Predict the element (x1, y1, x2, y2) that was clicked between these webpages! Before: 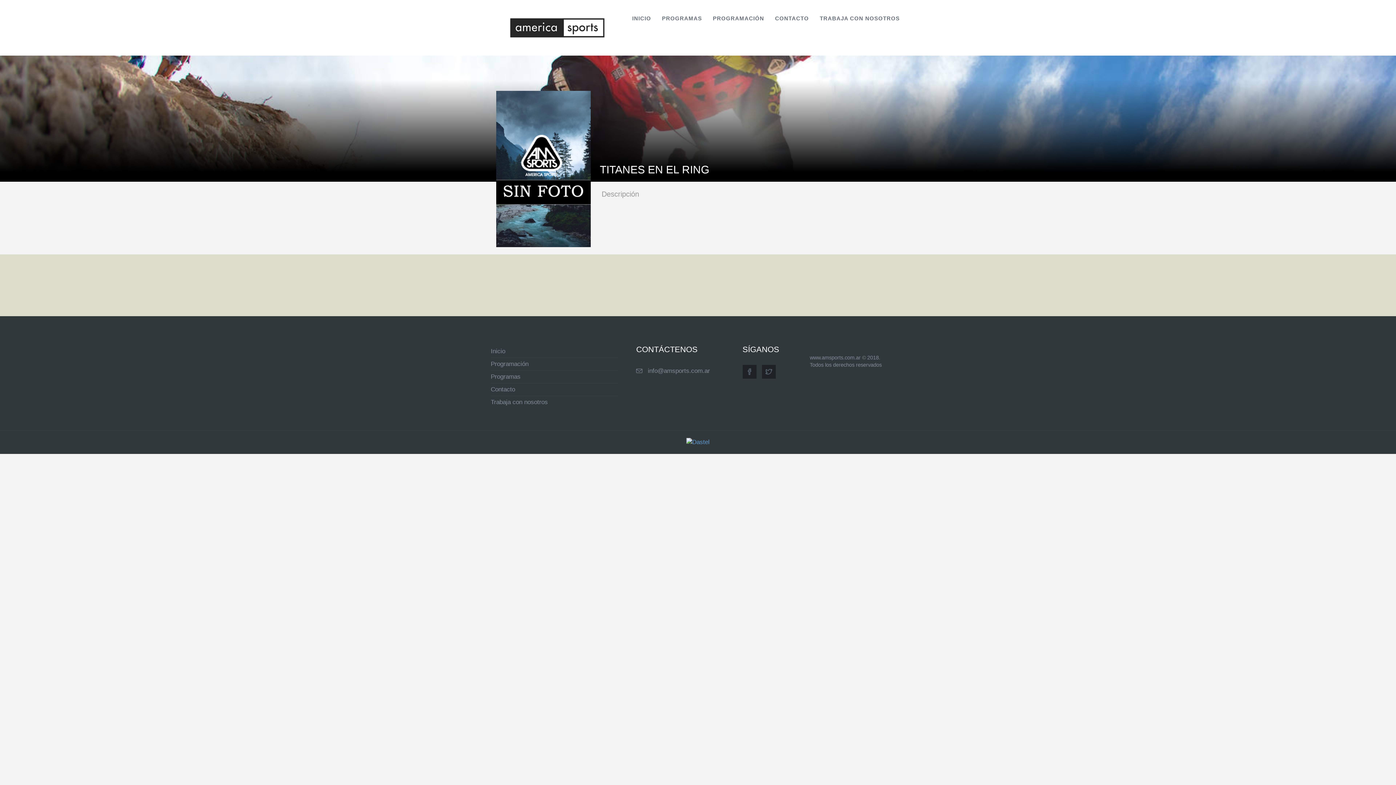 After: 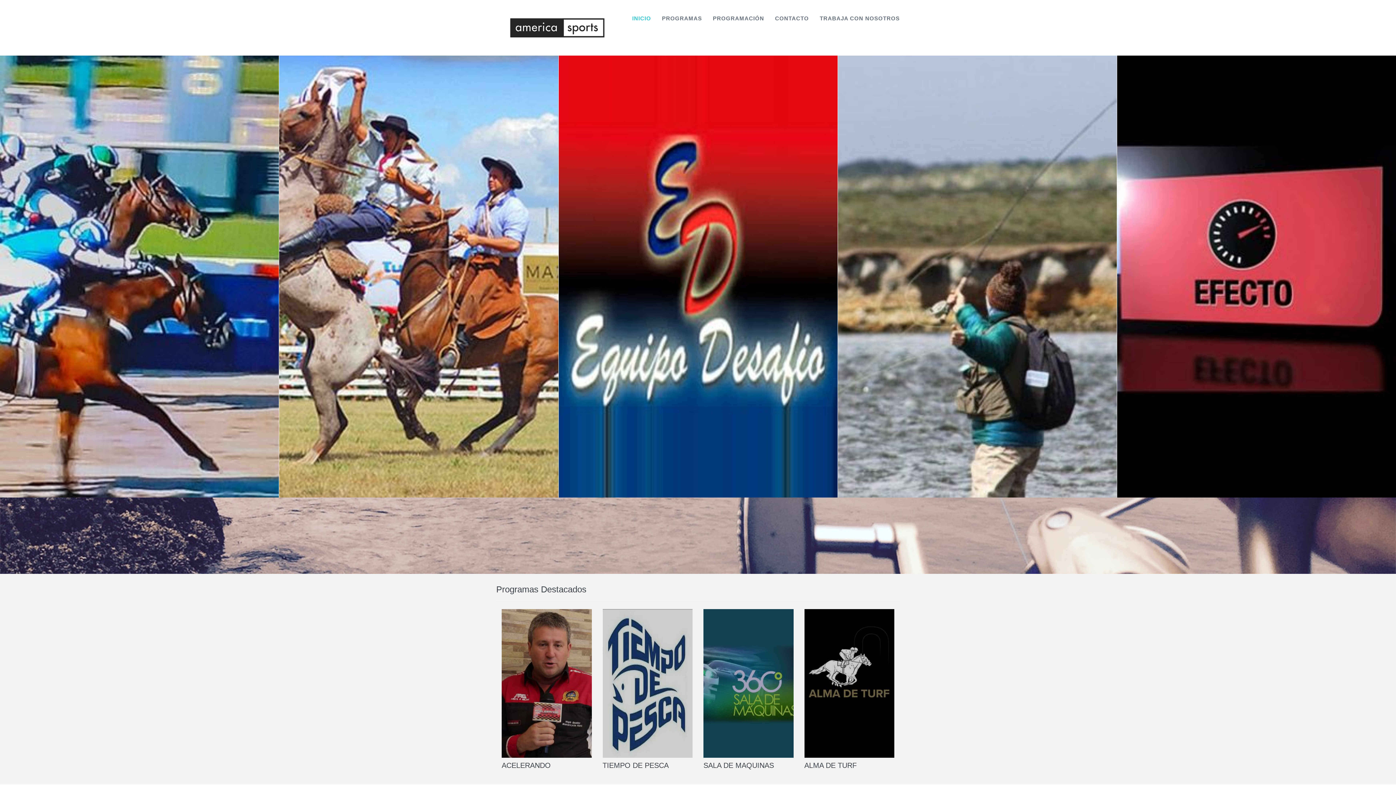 Action: bbox: (490, 23, 623, 30)